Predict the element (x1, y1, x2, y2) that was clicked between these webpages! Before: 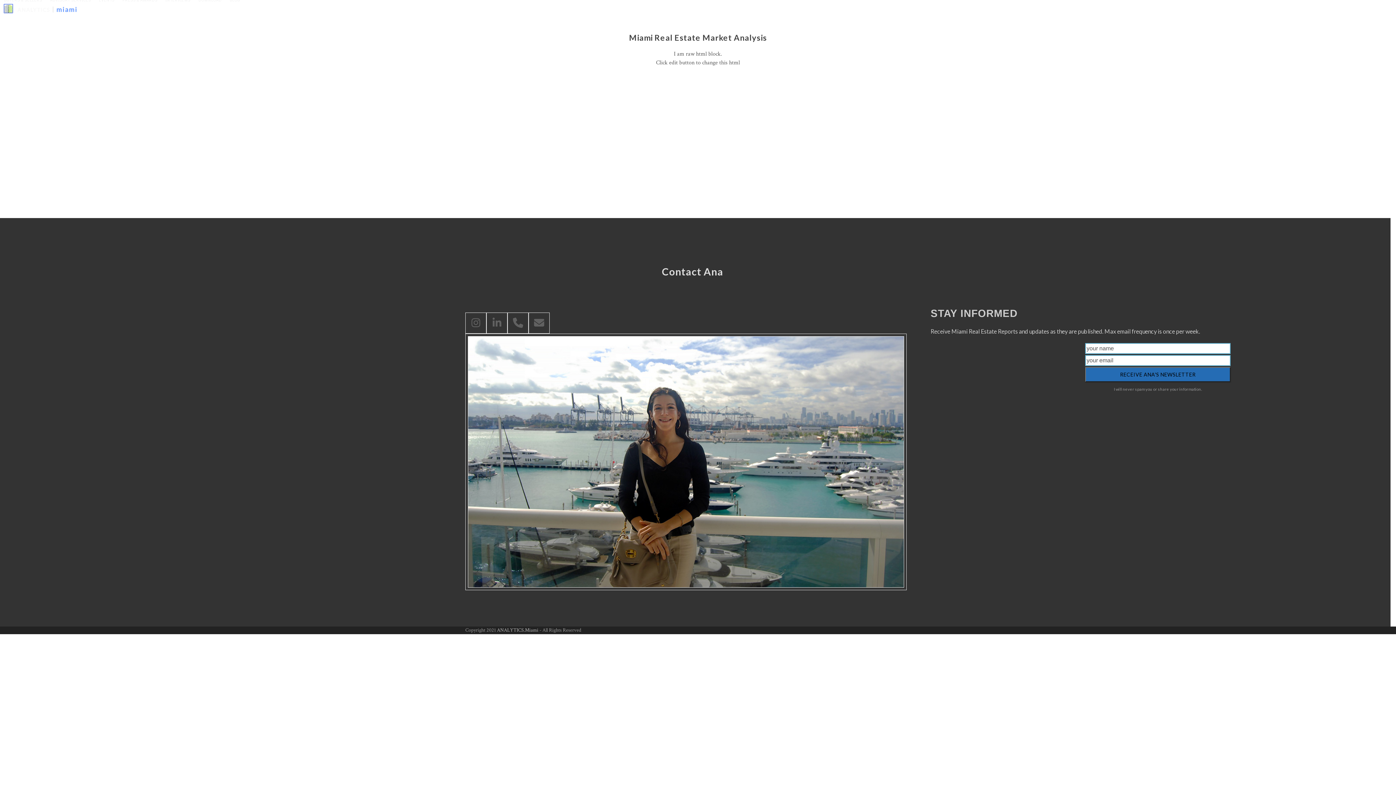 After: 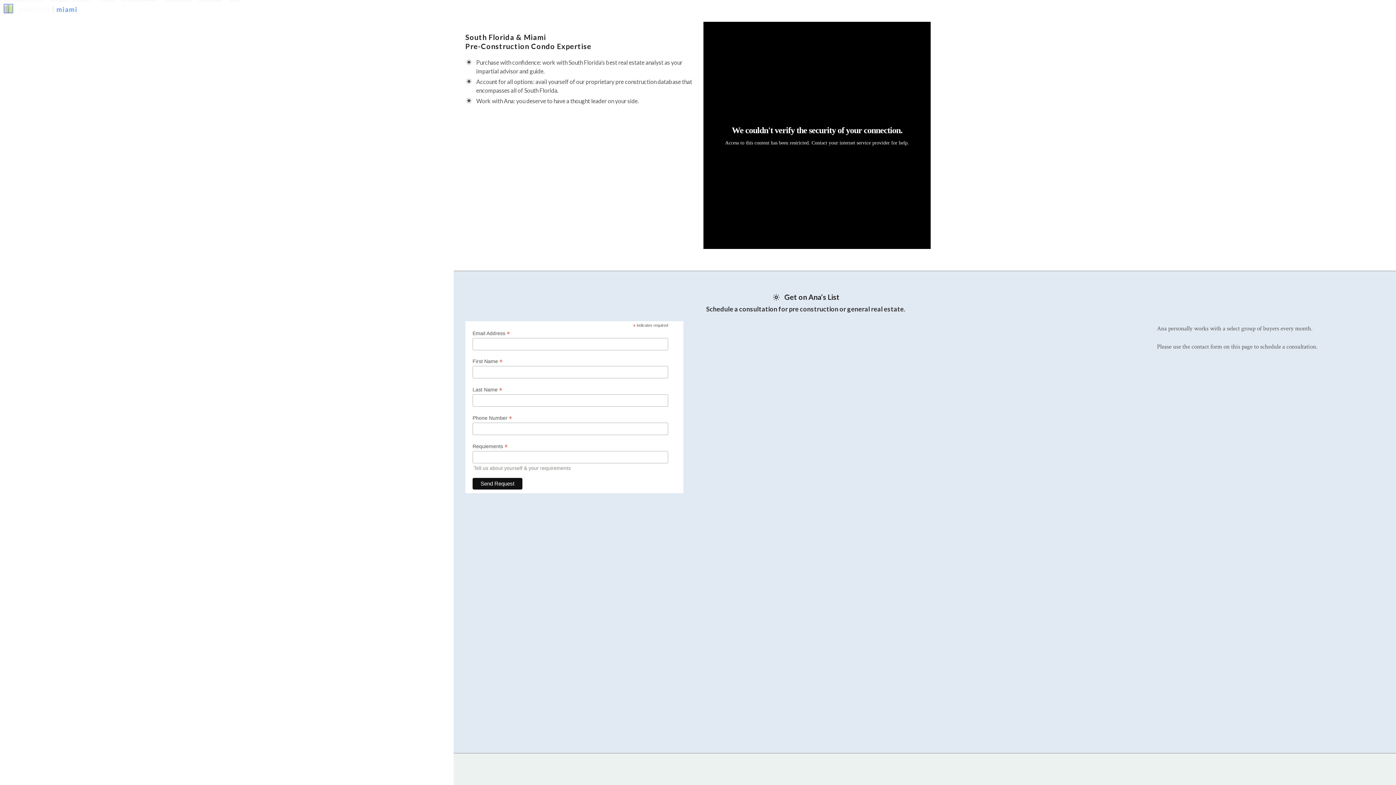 Action: bbox: (0, -9, 46, 9) label: BUYERS & SELLERS